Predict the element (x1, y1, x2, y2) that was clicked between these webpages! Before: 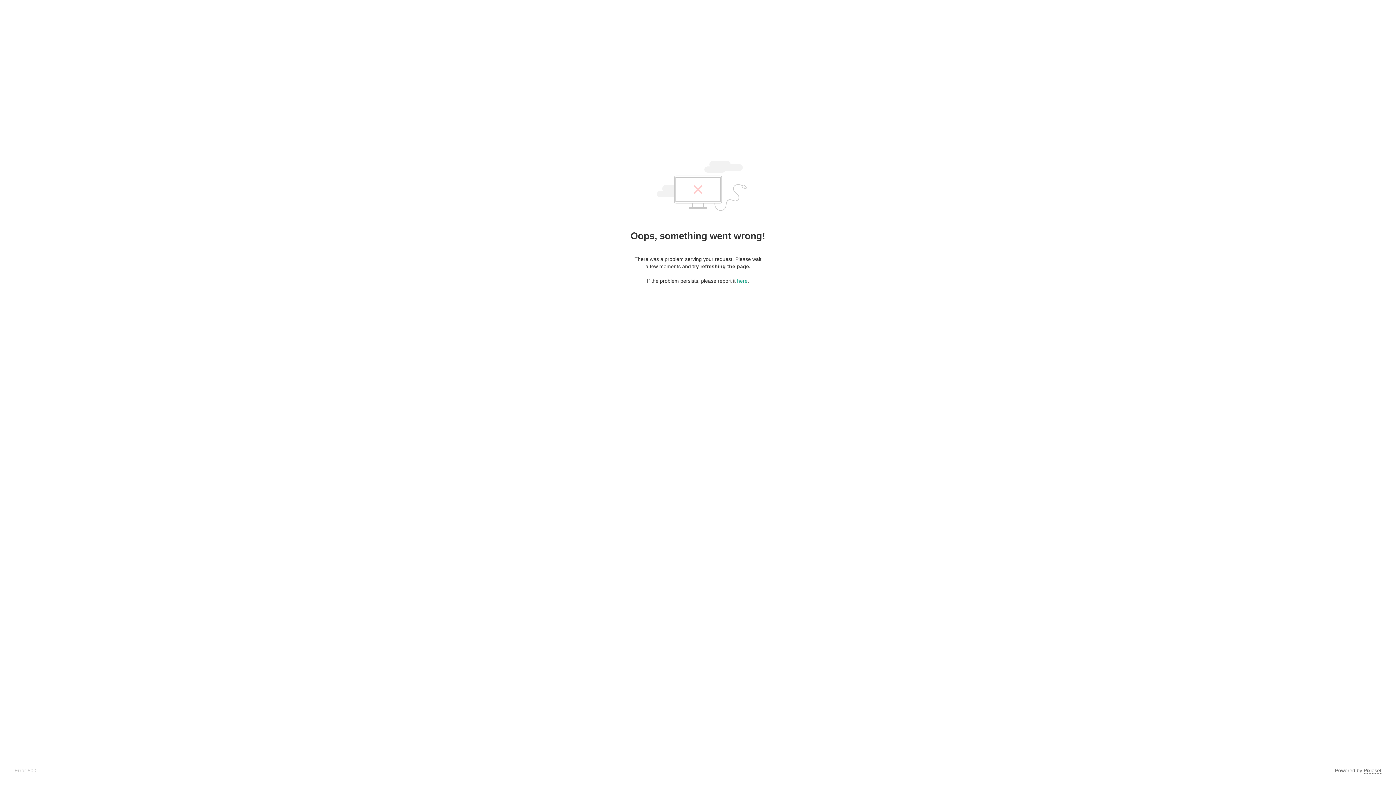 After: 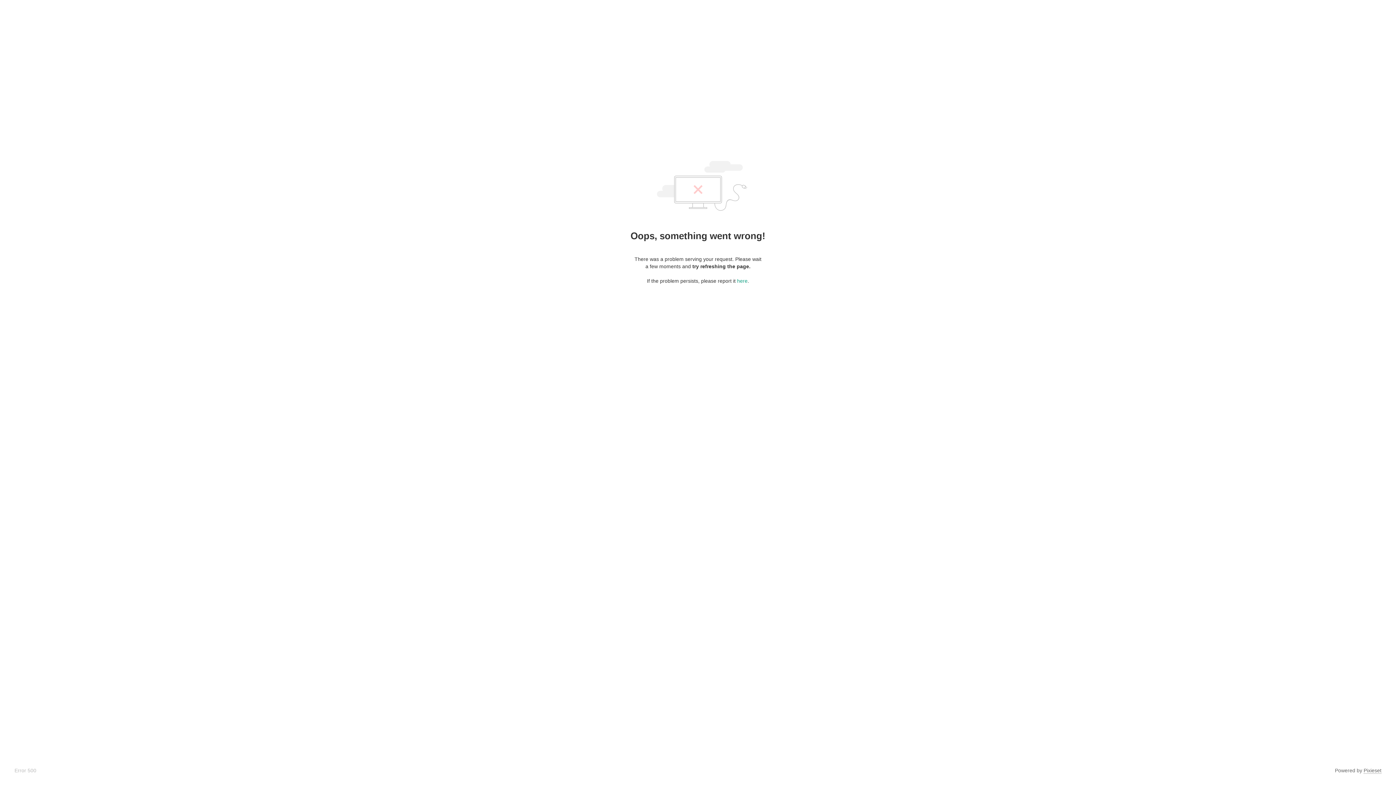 Action: label: Pixieset bbox: (1364, 768, 1381, 774)